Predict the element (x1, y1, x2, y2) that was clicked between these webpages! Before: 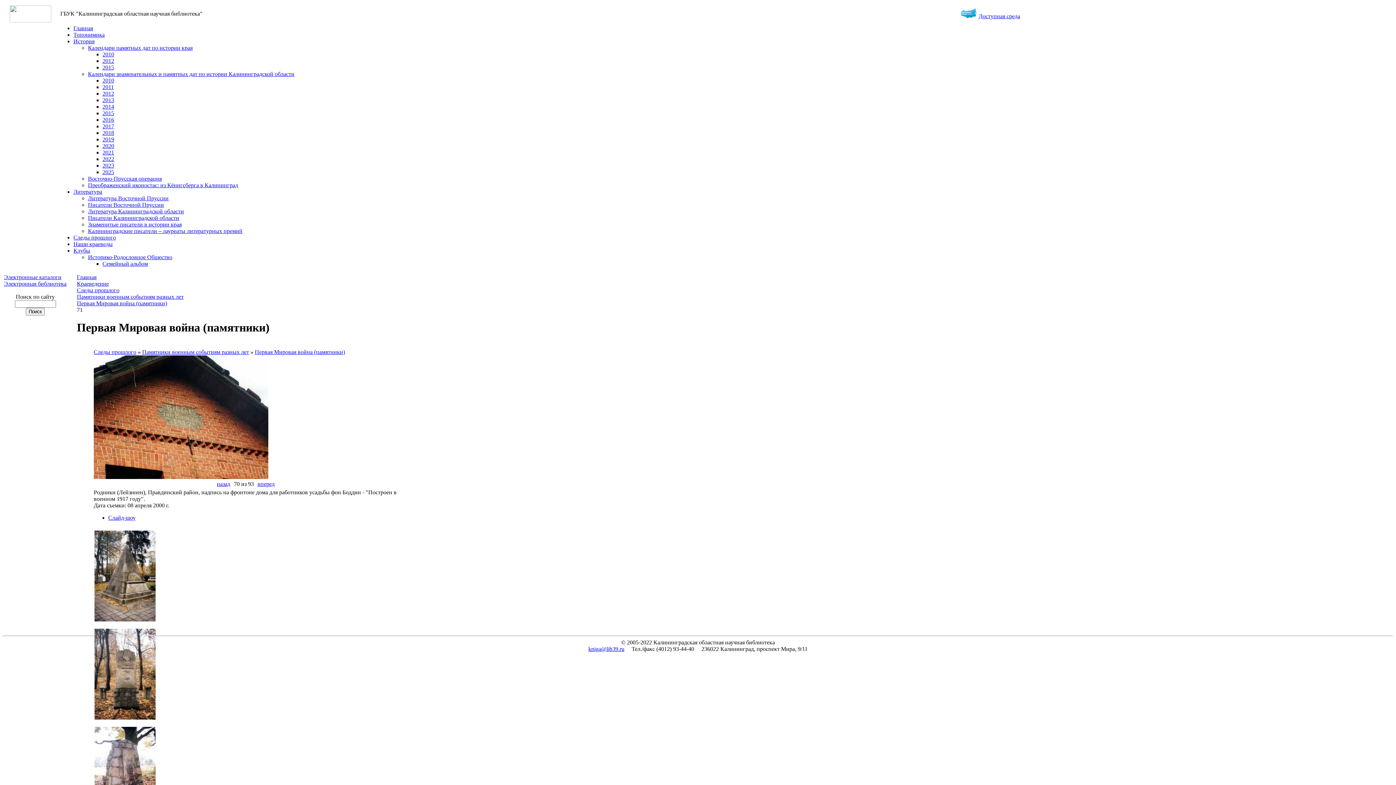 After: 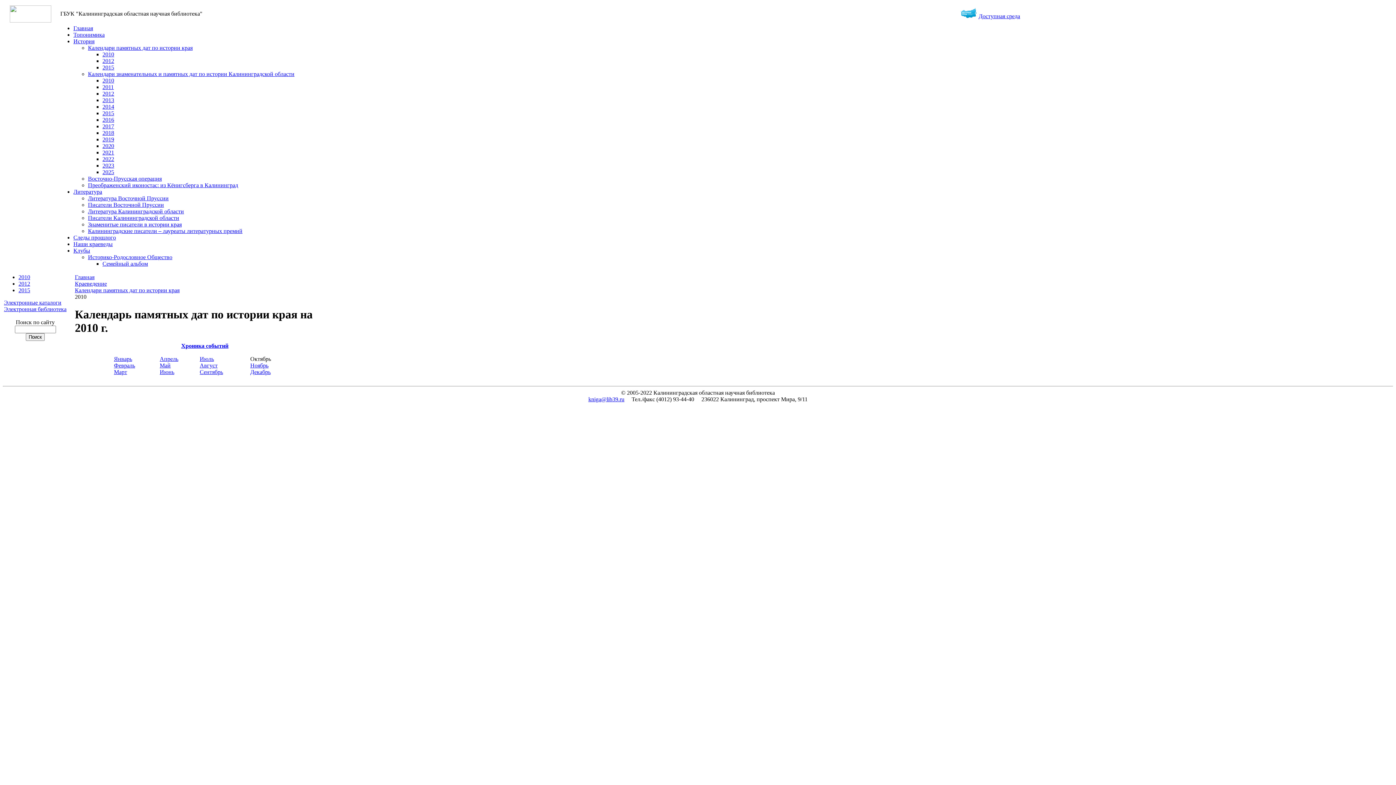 Action: label: 2010 bbox: (102, 51, 114, 57)